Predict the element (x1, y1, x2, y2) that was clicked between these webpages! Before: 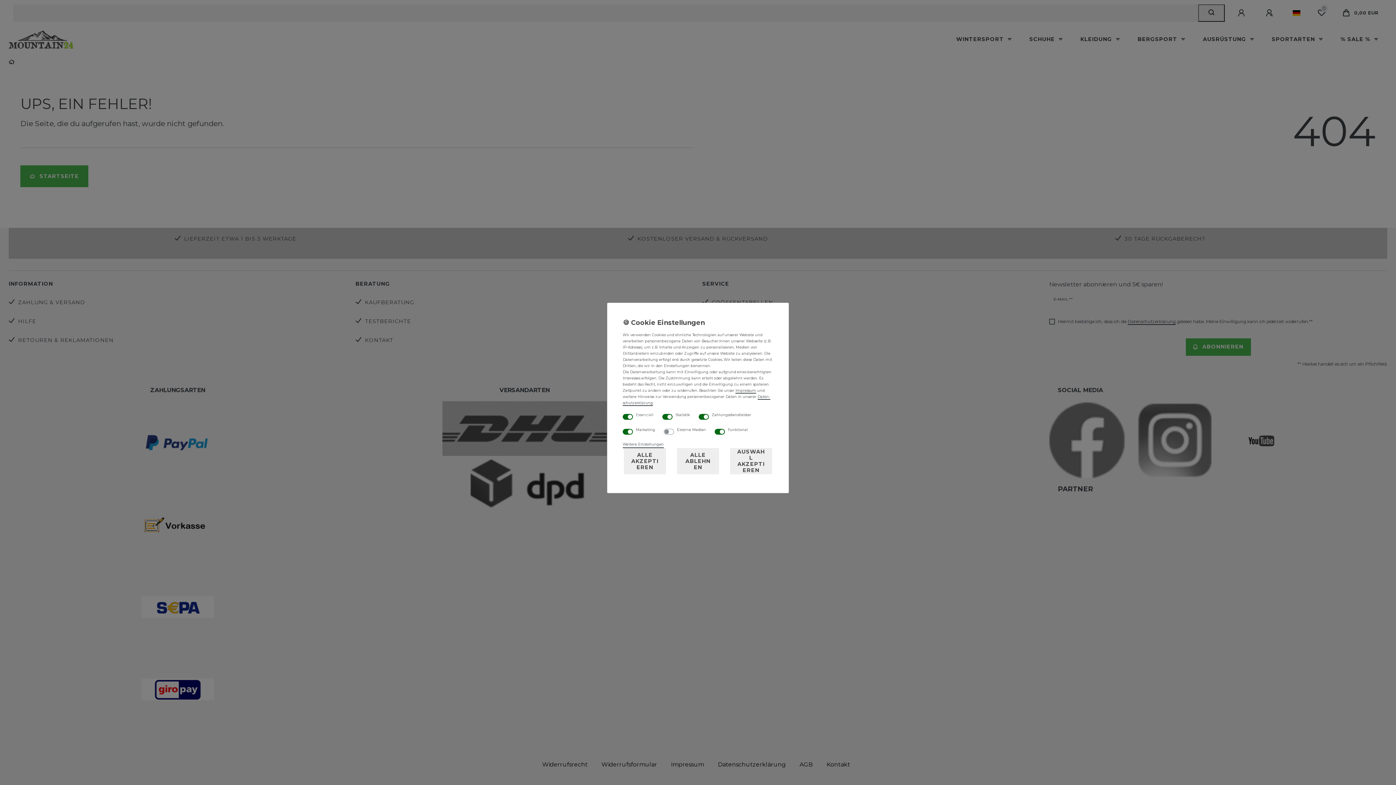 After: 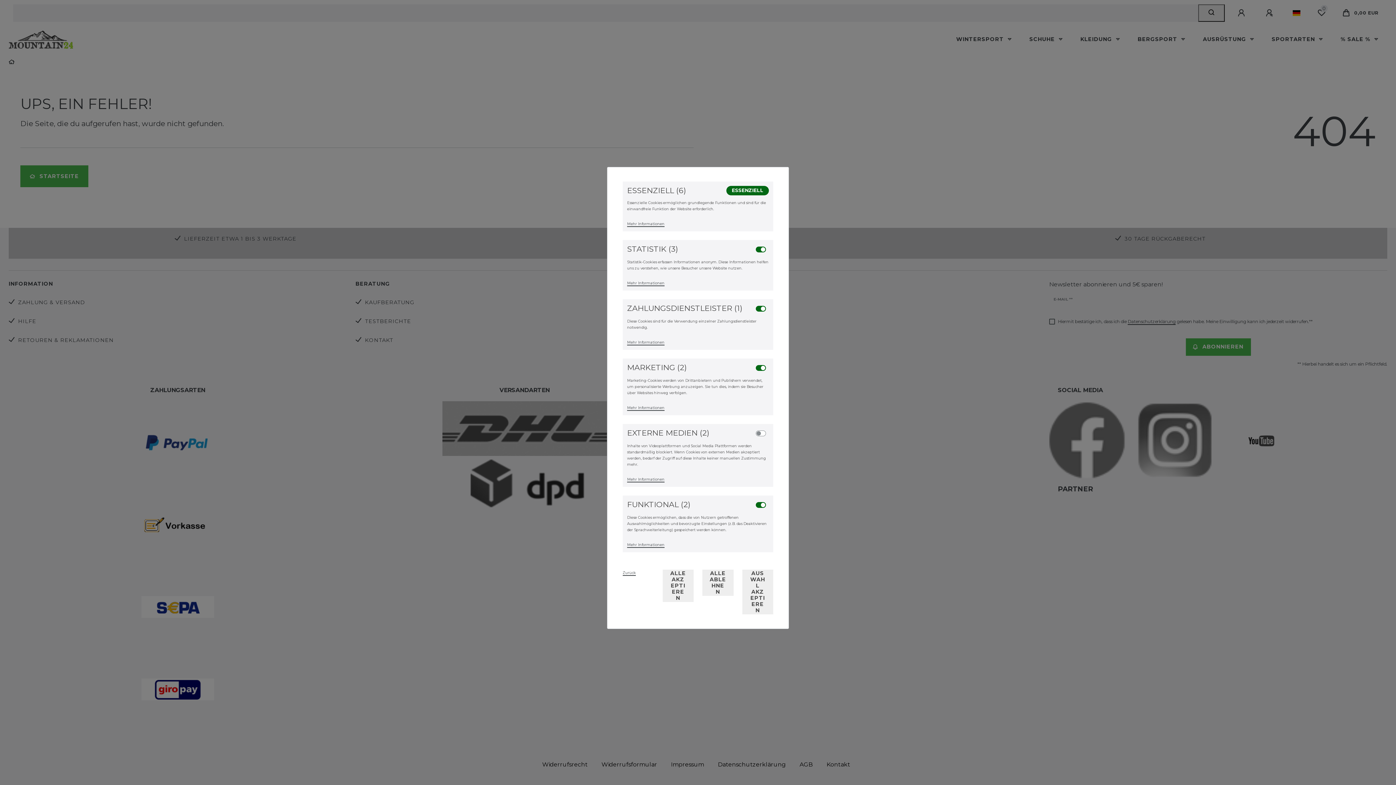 Action: bbox: (622, 441, 664, 448) label: Weitere Einstellungen